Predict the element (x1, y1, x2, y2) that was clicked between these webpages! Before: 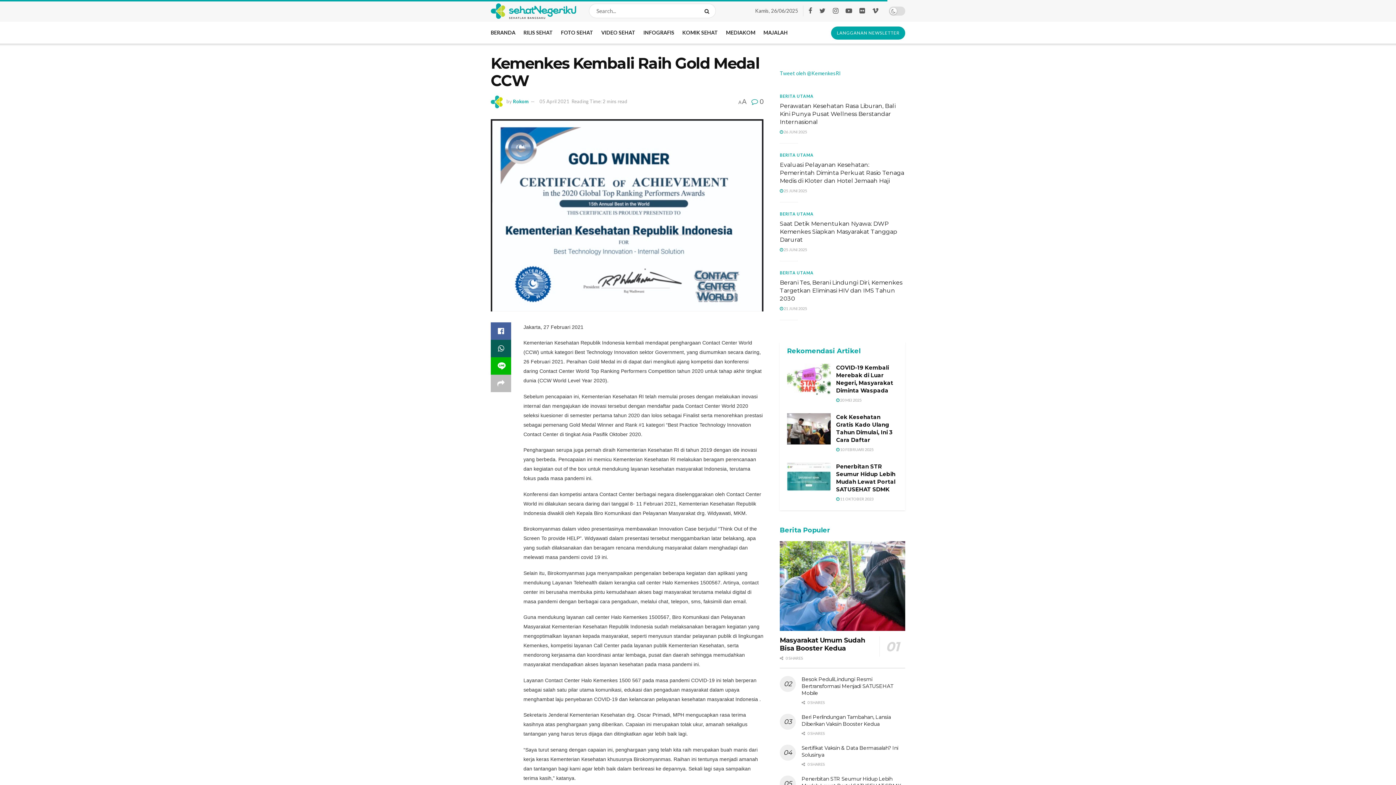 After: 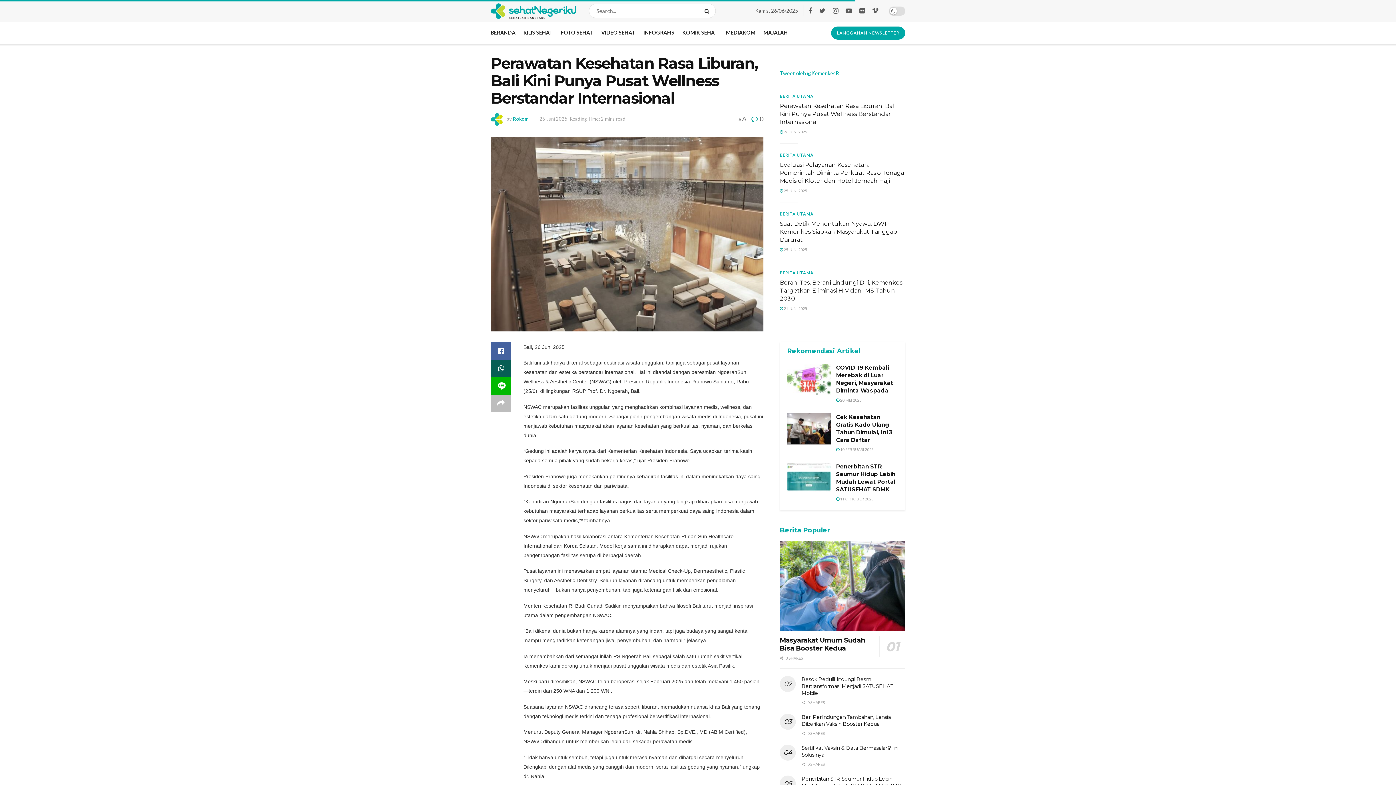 Action: bbox: (780, 129, 807, 134) label:  26 JUNI 2025